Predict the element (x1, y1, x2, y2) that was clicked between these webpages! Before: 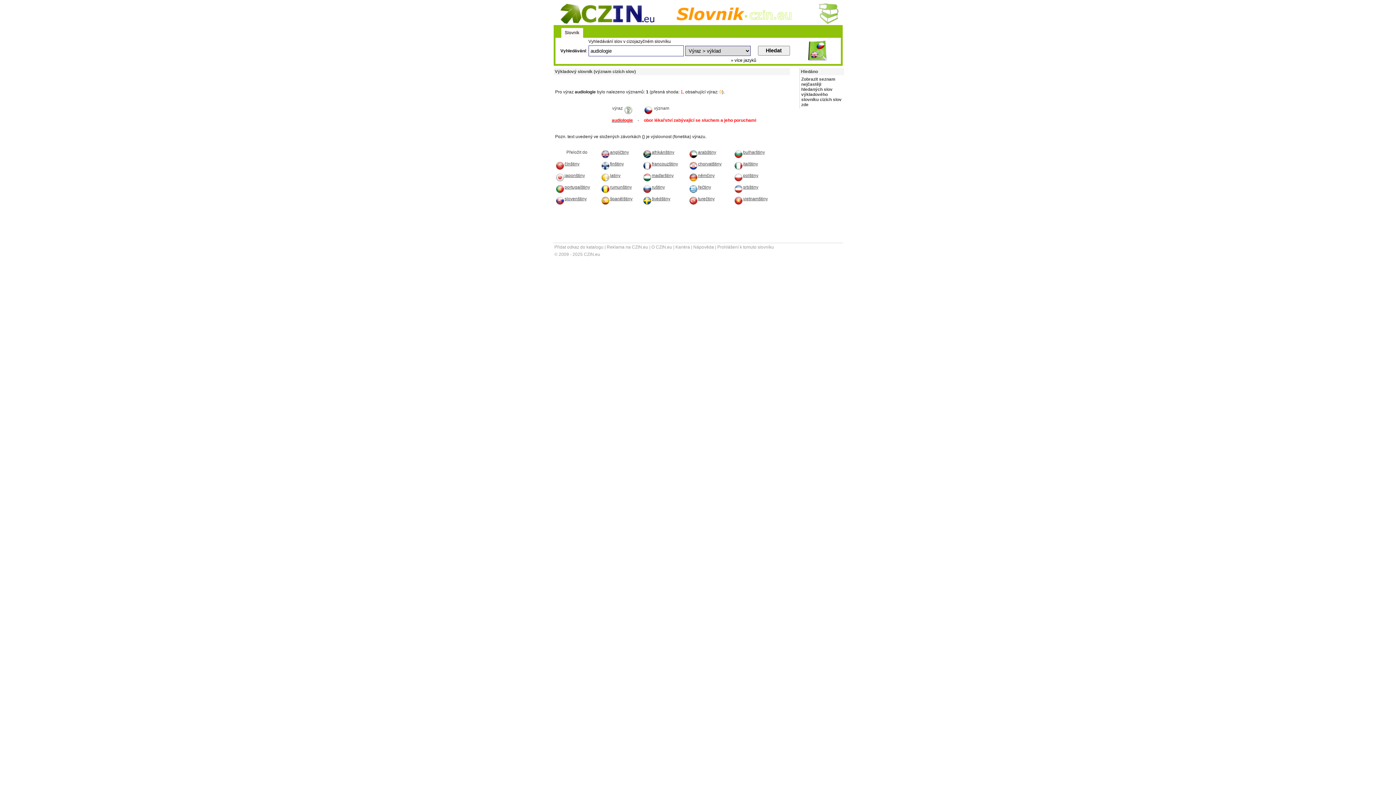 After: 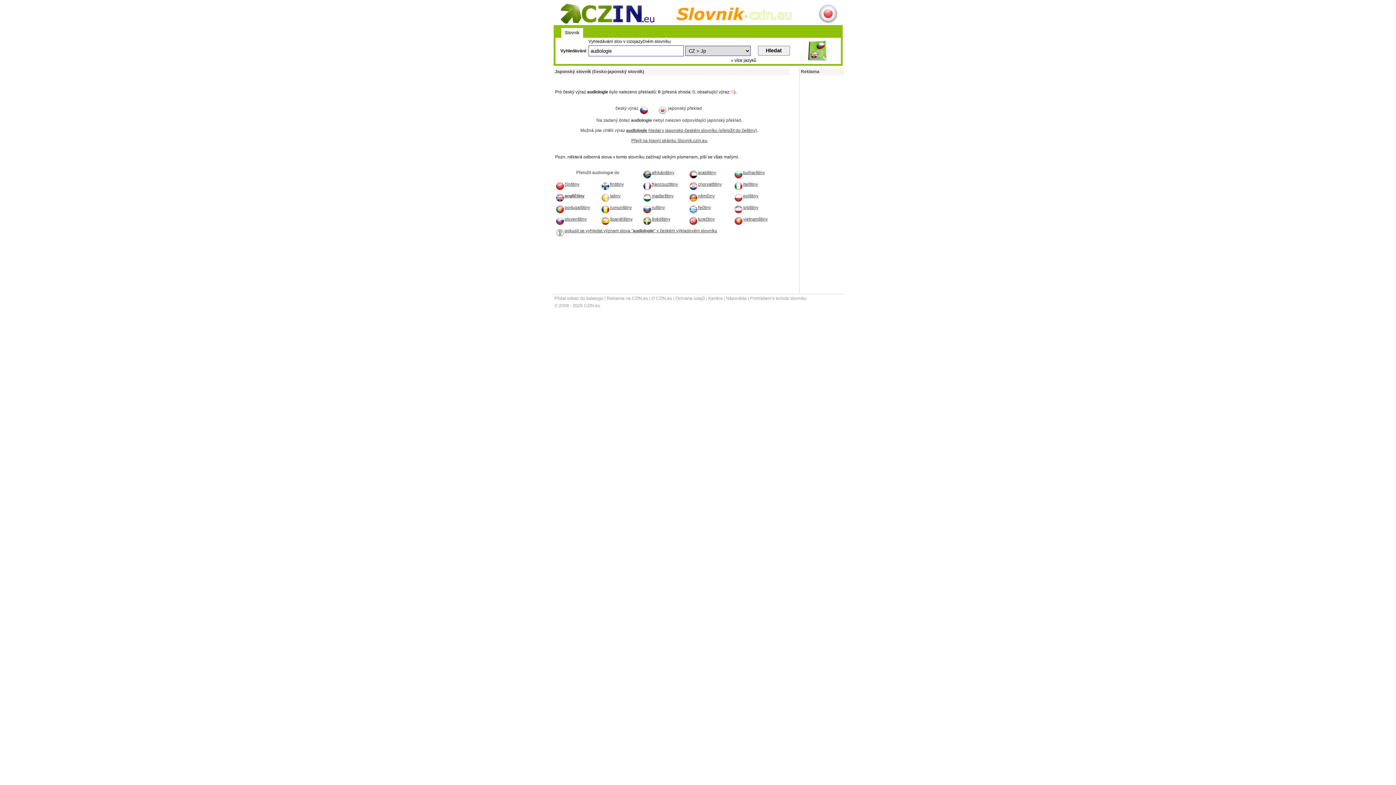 Action: label: japonštiny bbox: (555, 173, 585, 178)